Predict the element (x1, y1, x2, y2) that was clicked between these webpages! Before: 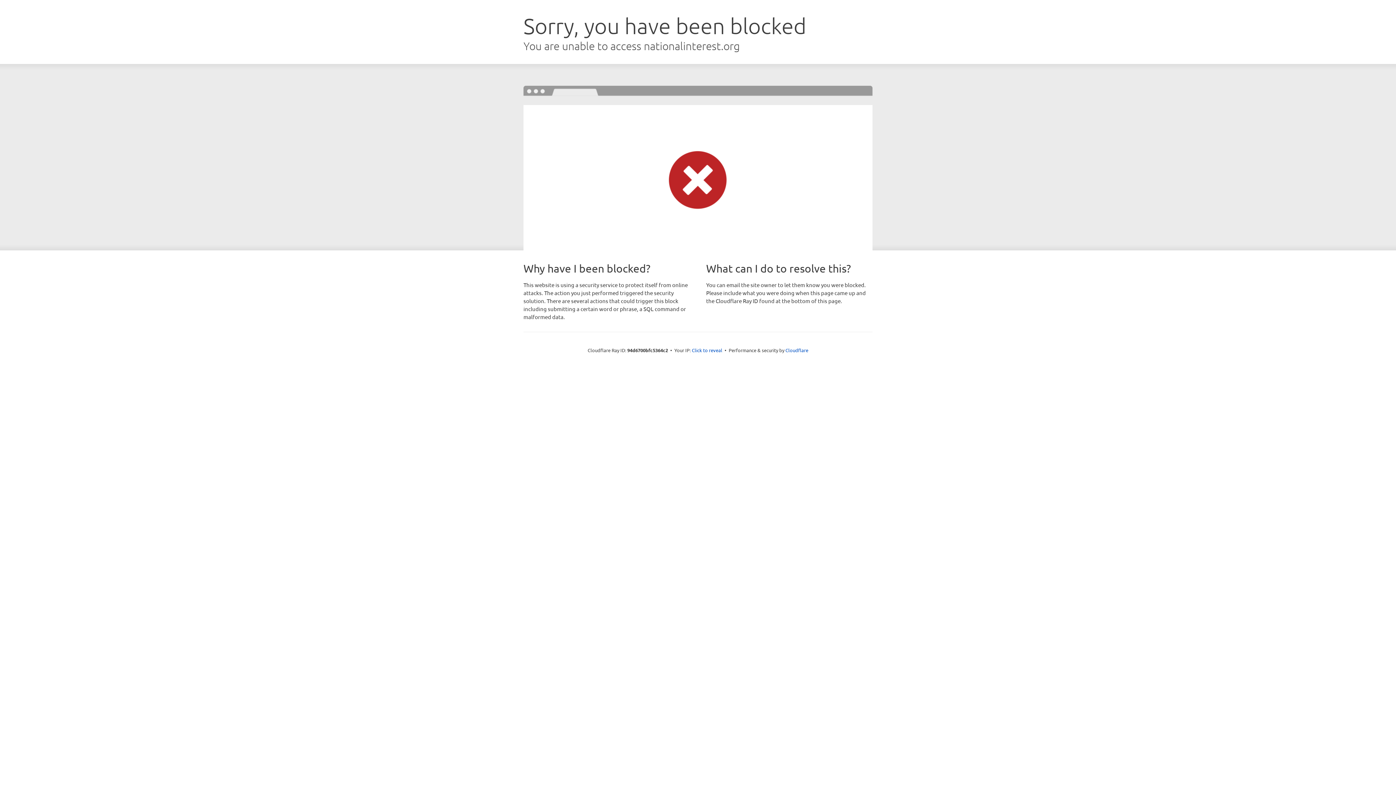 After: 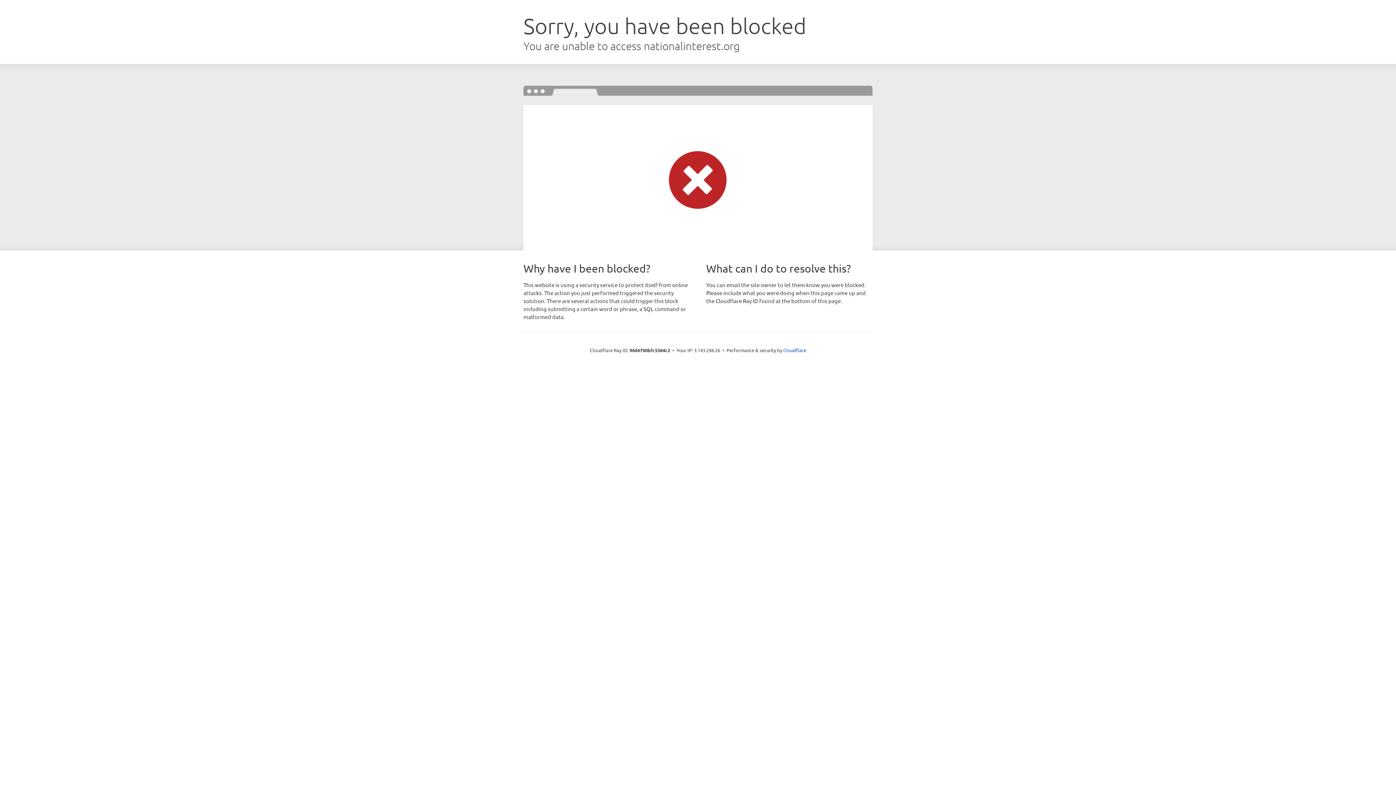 Action: bbox: (692, 346, 722, 353) label: Click to reveal